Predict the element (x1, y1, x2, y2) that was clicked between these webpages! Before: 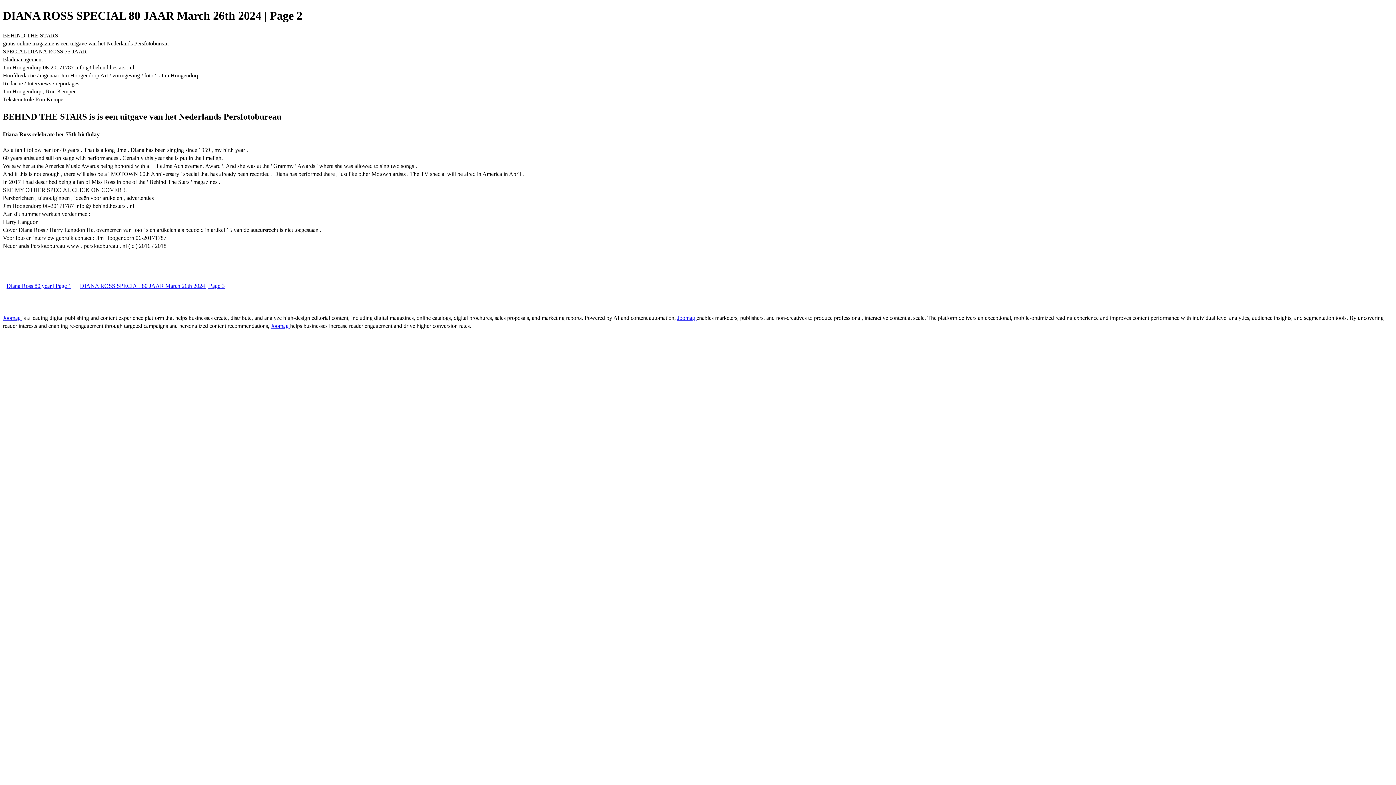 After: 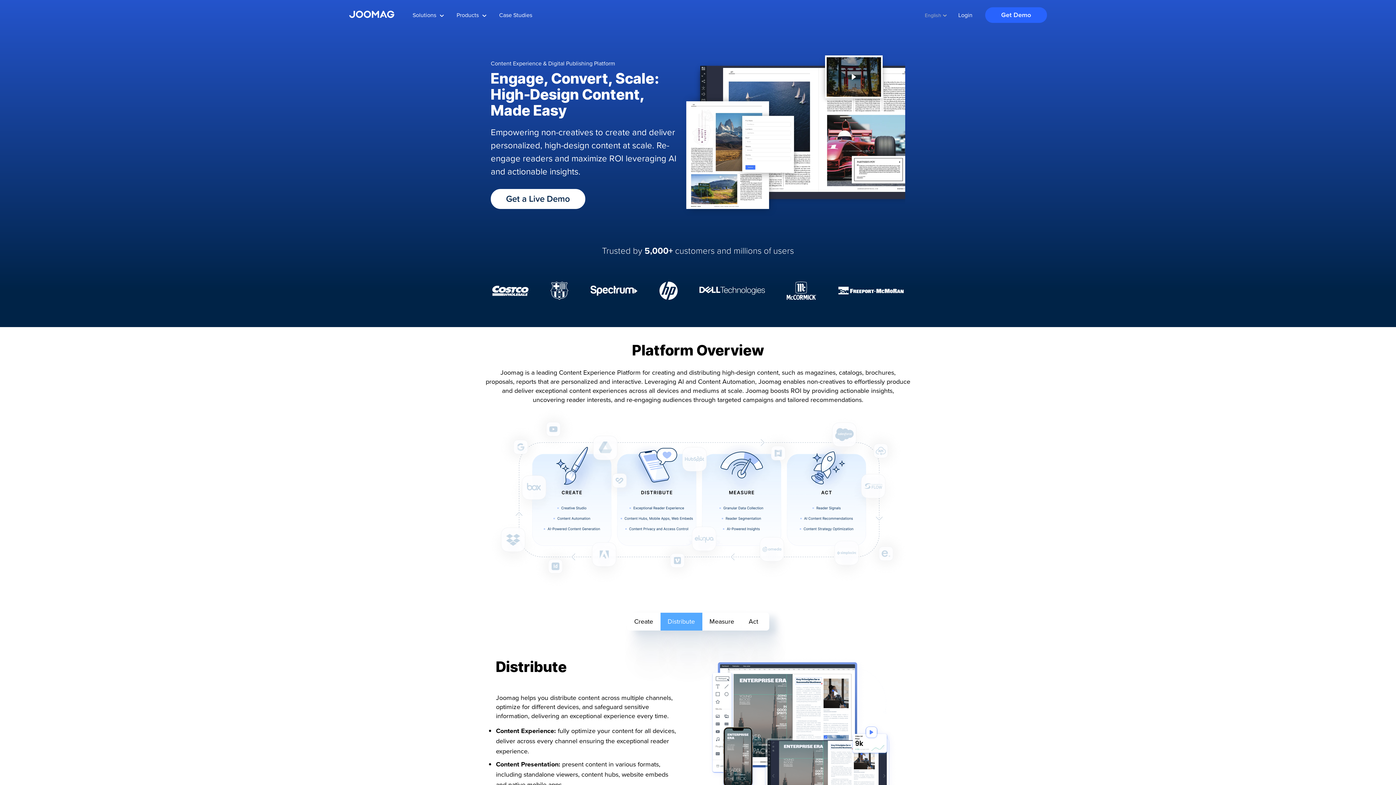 Action: label: Joomag  bbox: (677, 315, 696, 321)